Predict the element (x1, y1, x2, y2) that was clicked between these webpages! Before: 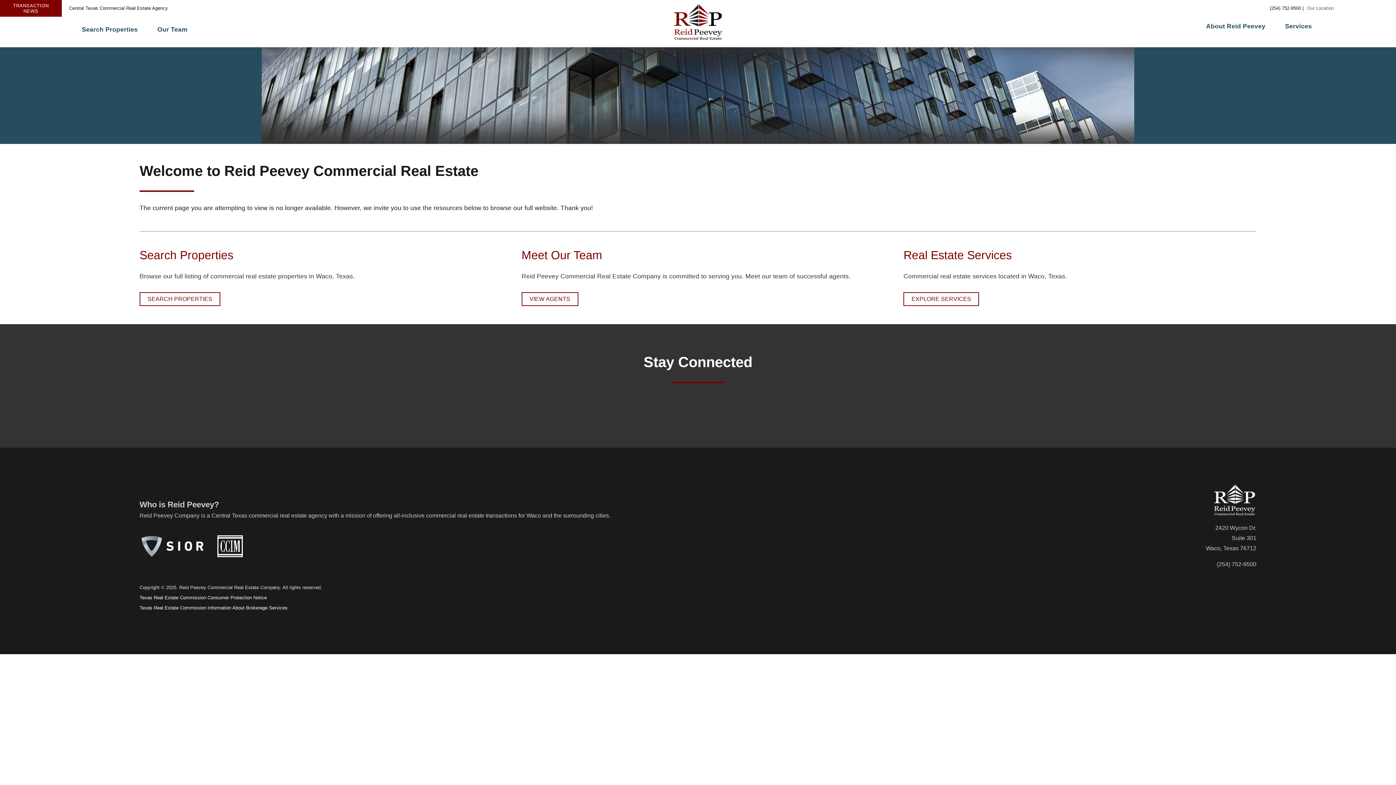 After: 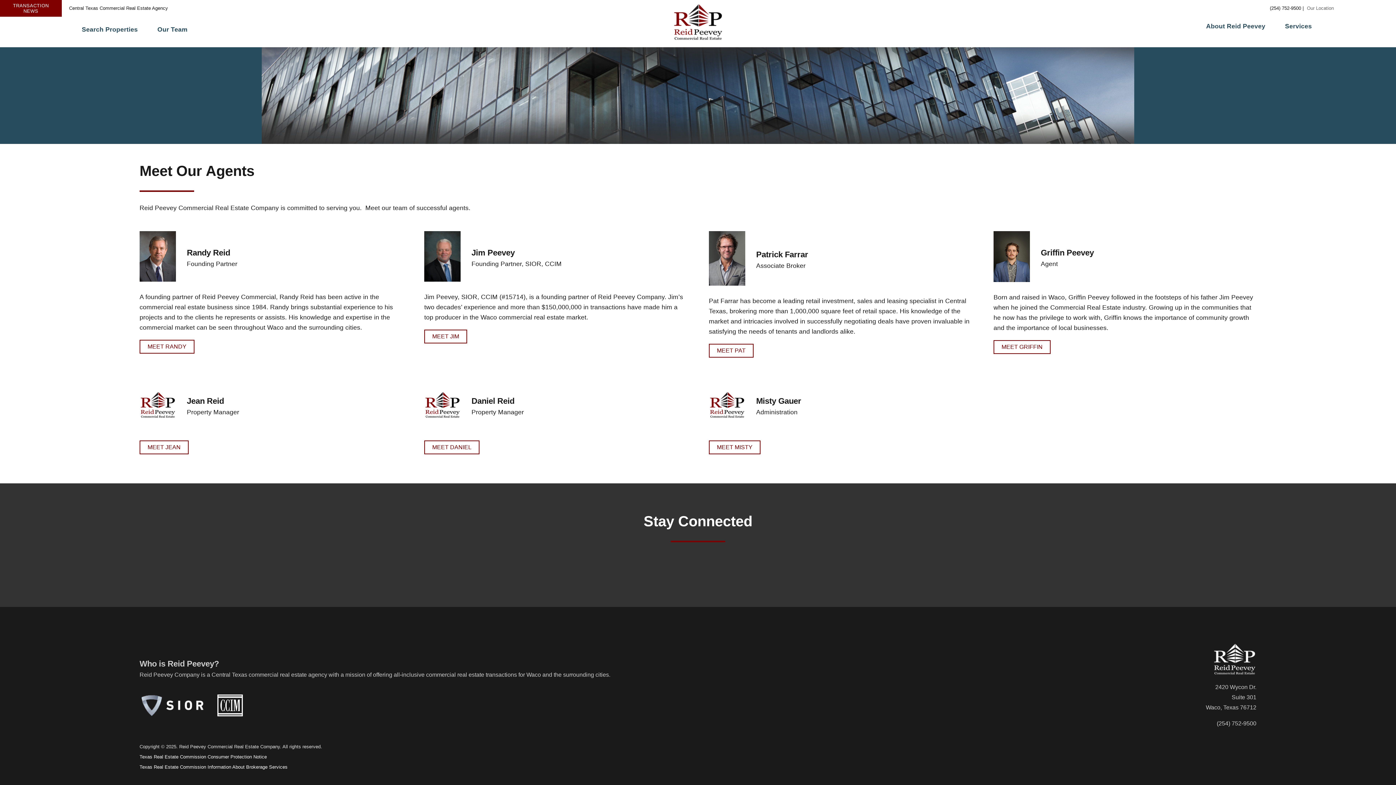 Action: label: VIEW AGENTS bbox: (521, 292, 578, 306)